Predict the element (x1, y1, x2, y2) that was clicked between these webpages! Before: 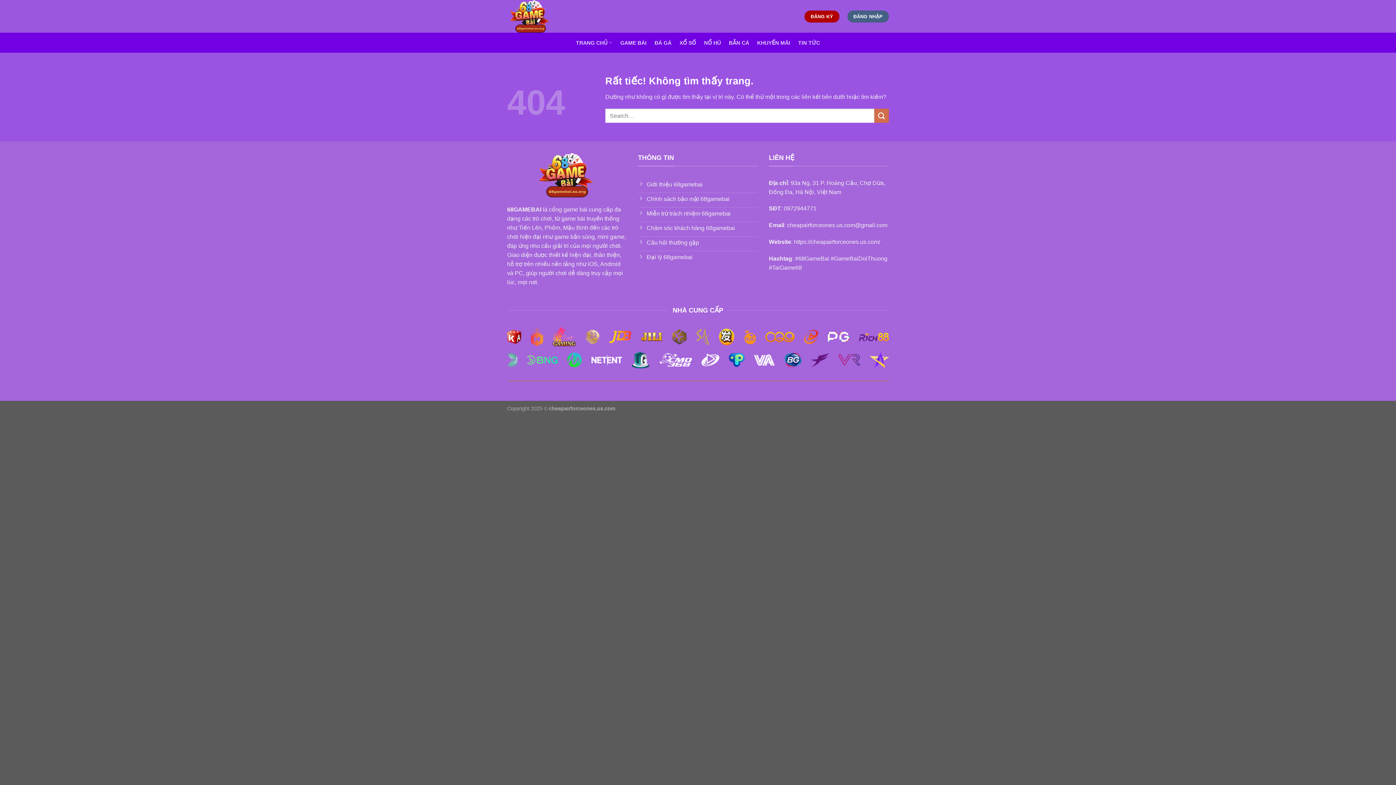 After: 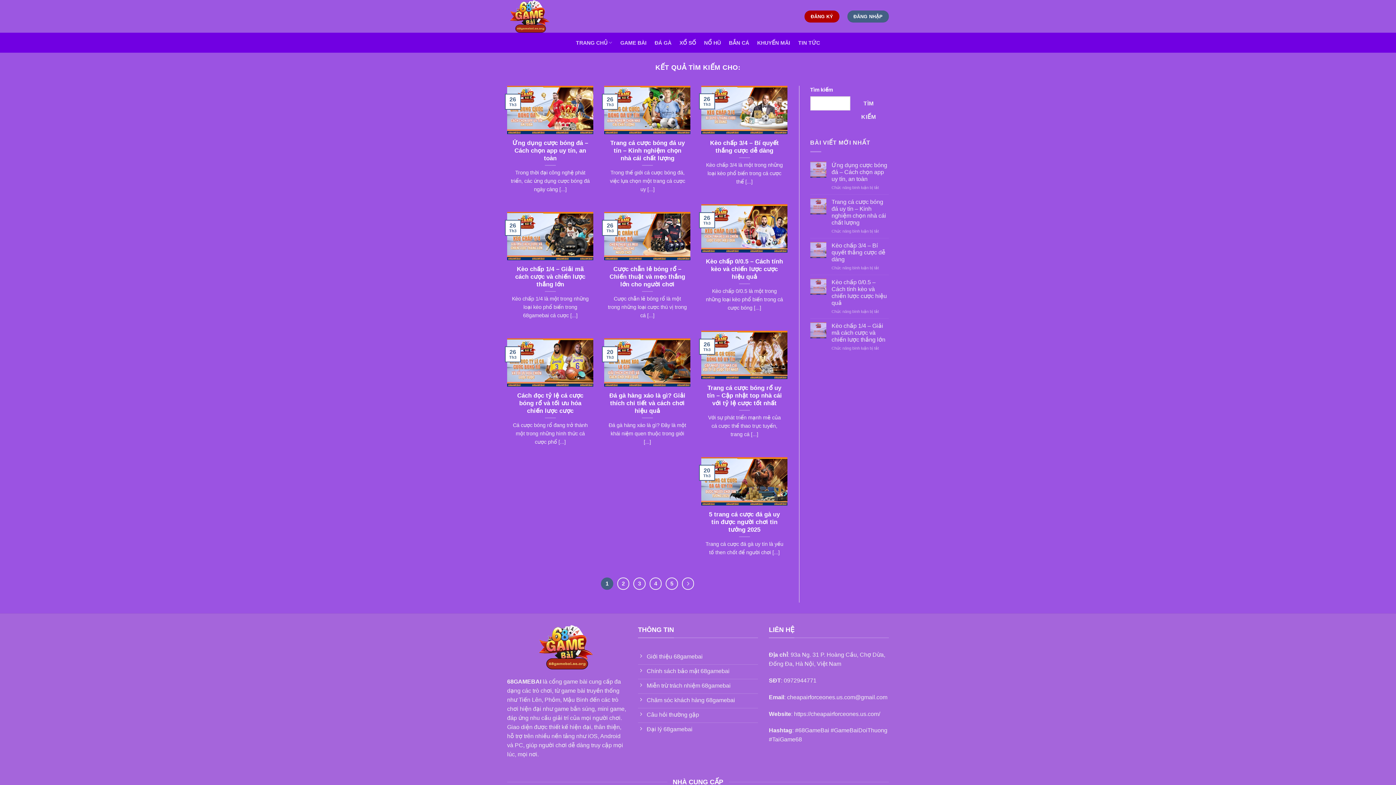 Action: bbox: (874, 108, 889, 123) label: Gửi